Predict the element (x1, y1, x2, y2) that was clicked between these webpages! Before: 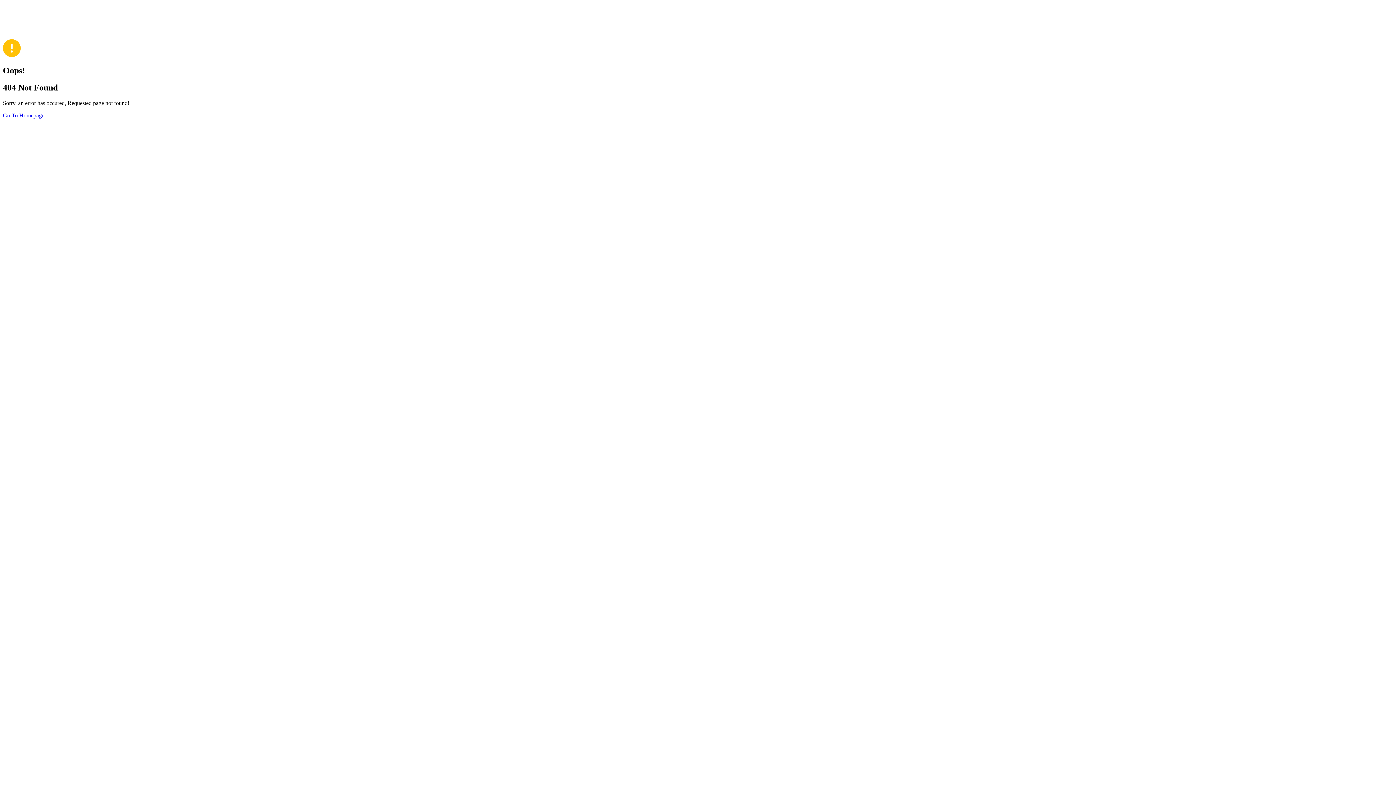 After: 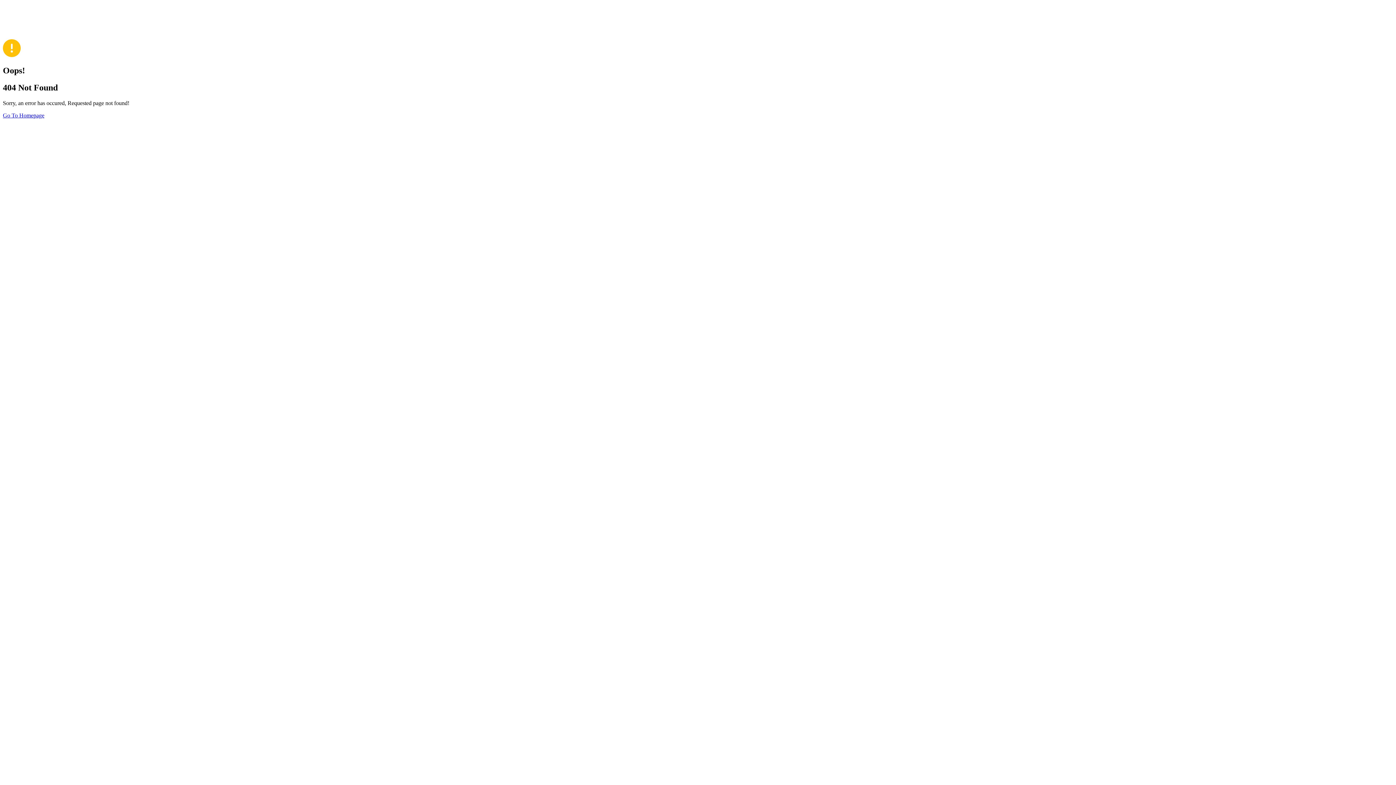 Action: label: Go To Homepage bbox: (2, 112, 44, 118)